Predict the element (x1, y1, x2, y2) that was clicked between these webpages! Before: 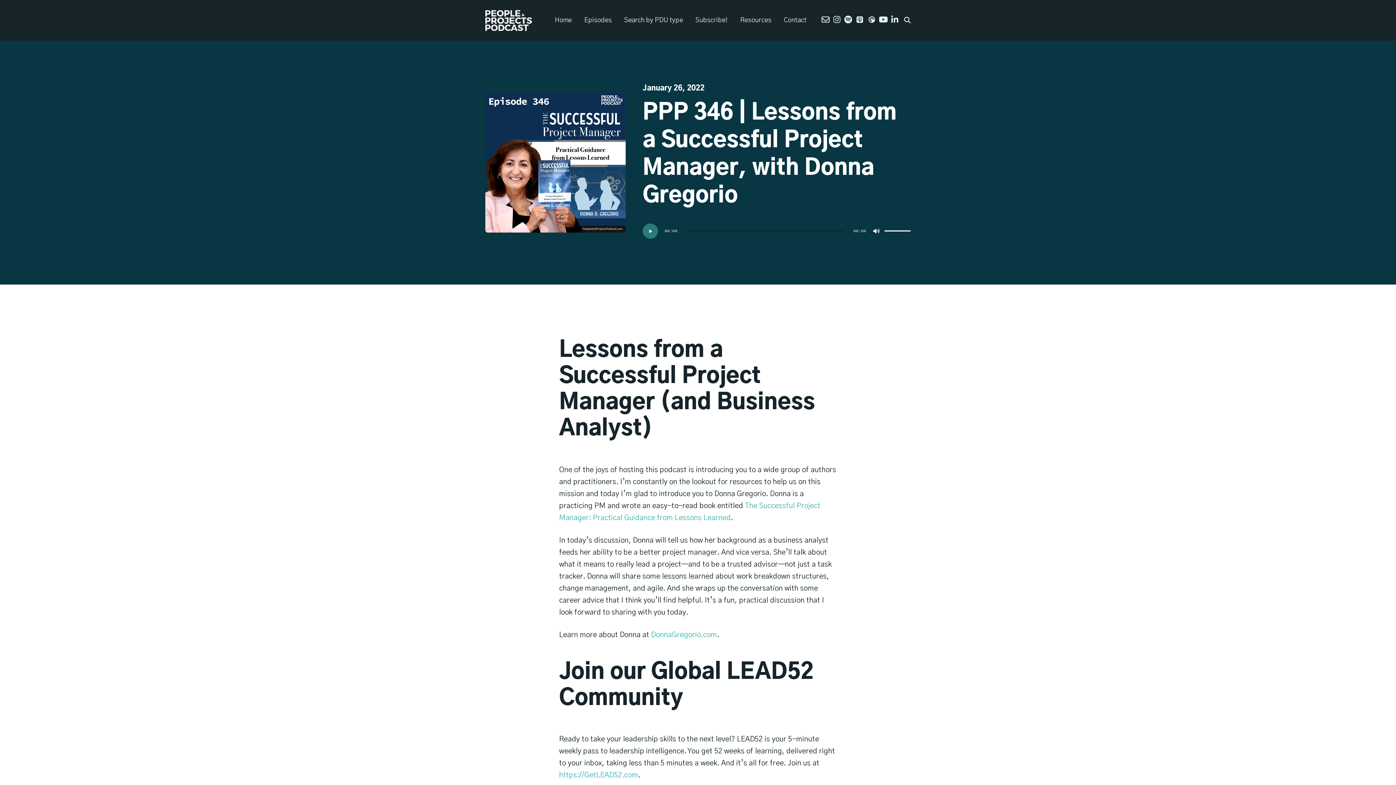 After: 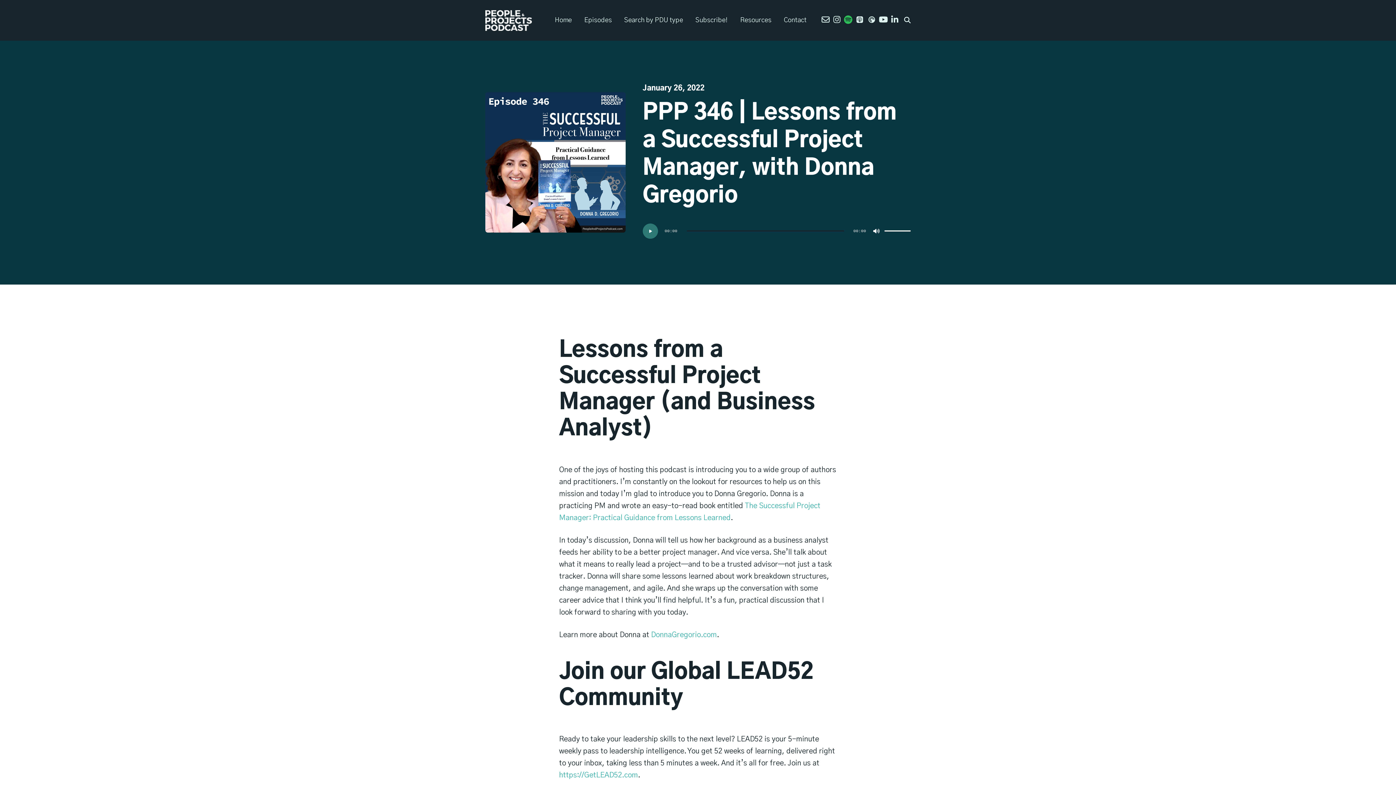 Action: bbox: (848, 16, 854, 22)